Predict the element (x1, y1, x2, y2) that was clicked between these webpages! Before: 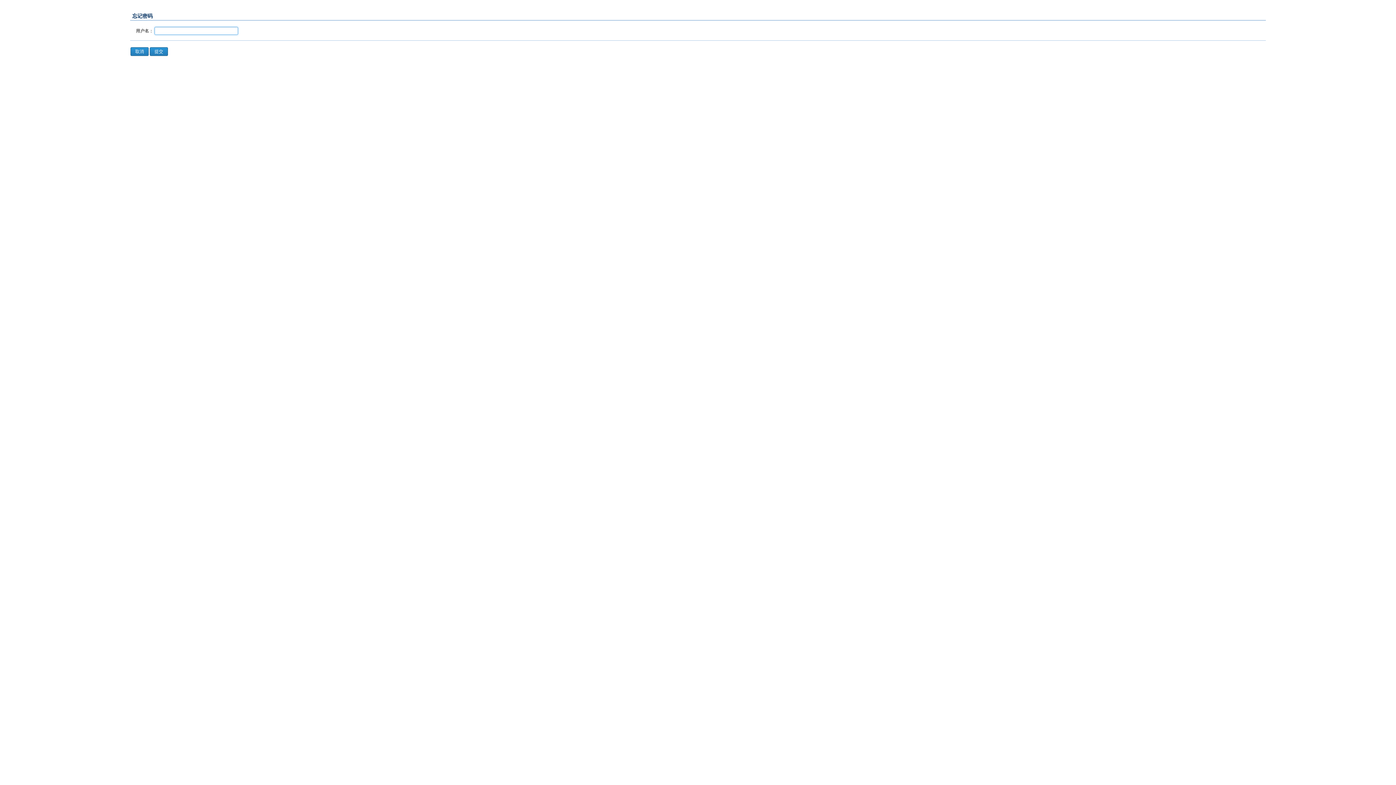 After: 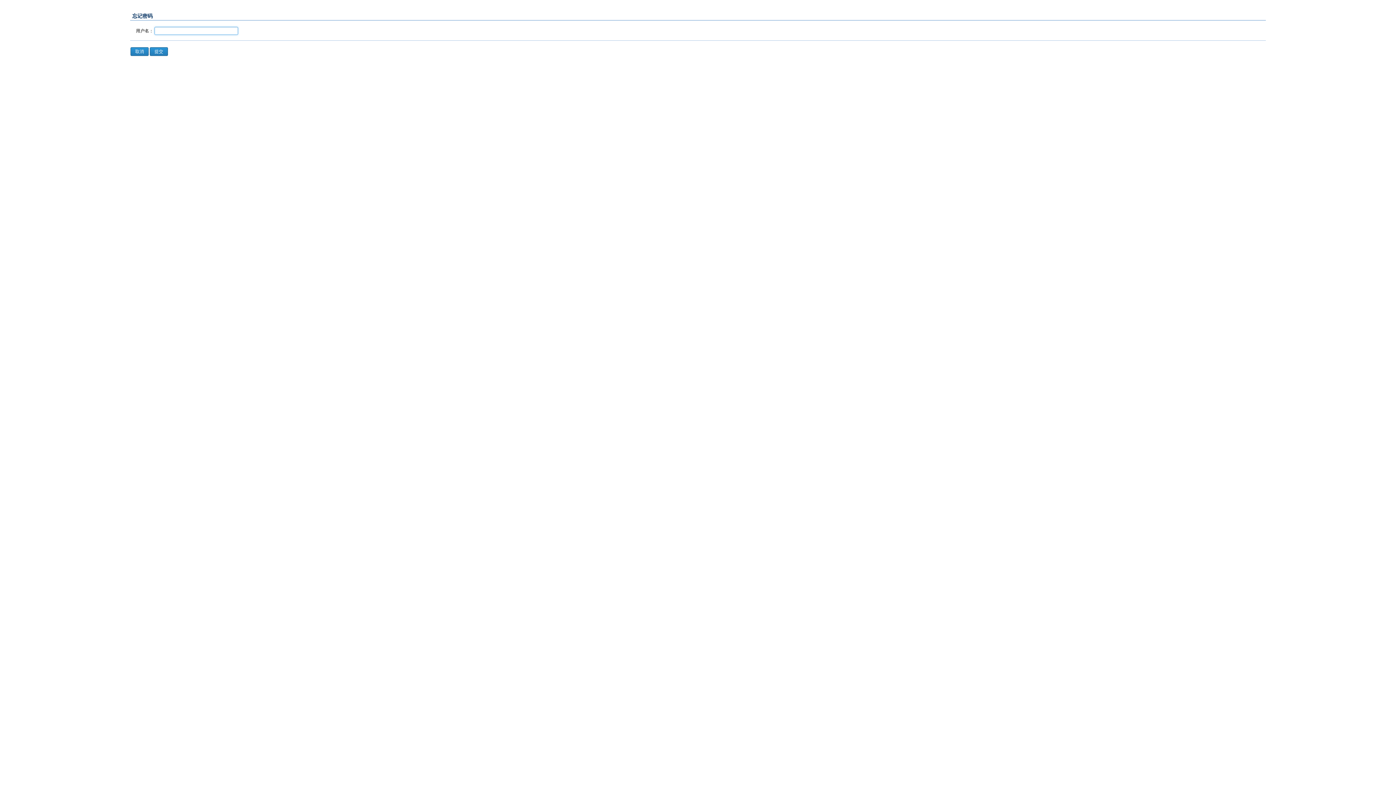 Action: label: 提交 bbox: (149, 47, 168, 56)